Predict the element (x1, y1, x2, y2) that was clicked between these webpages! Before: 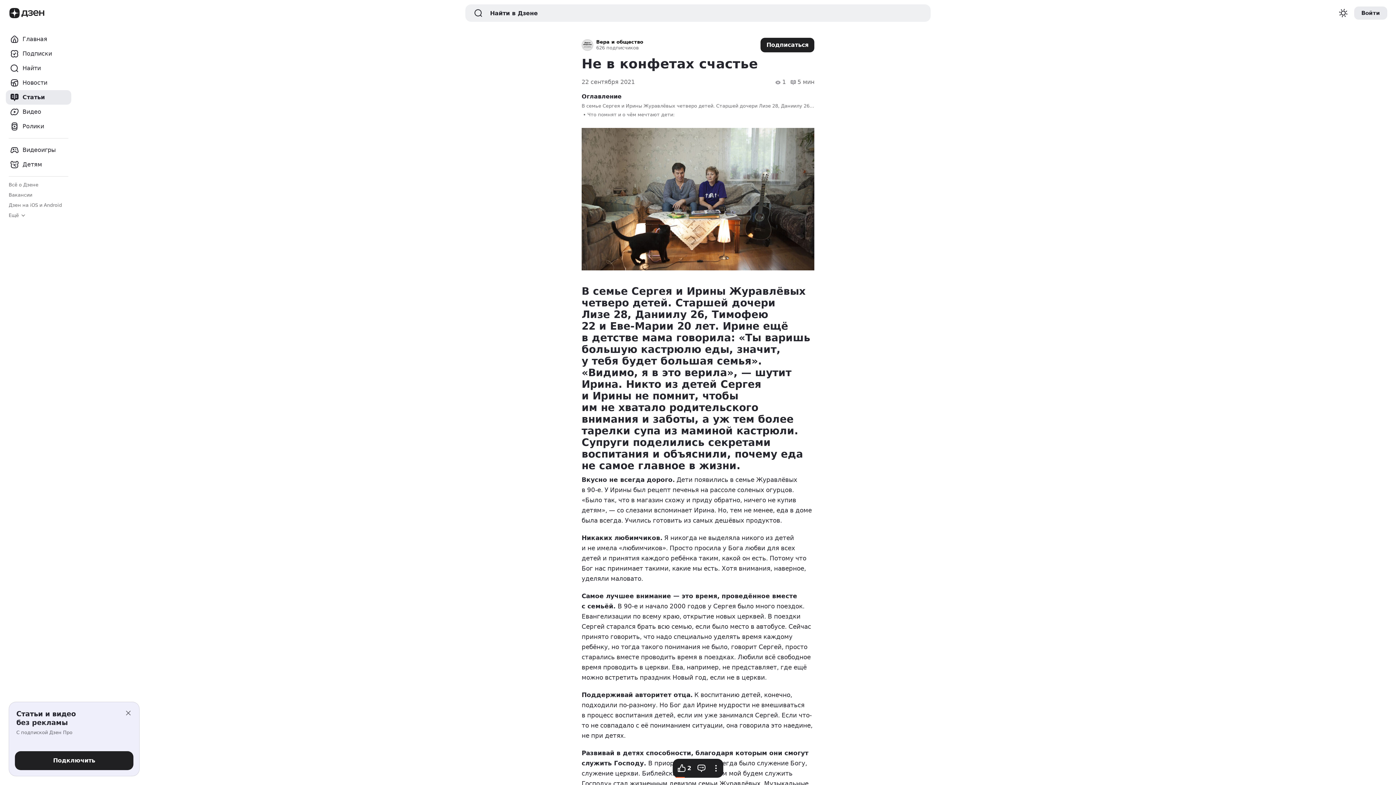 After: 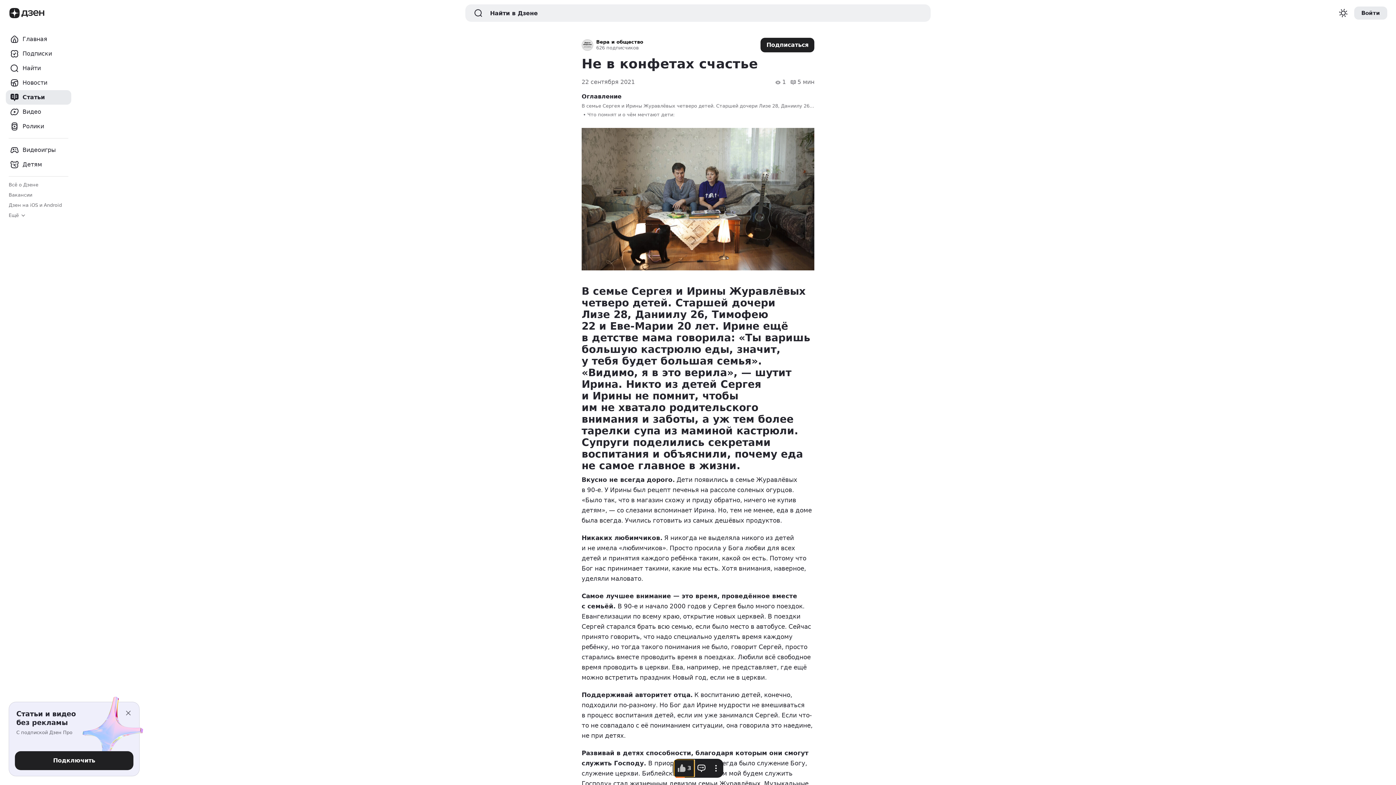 Action: bbox: (674, 760, 694, 777) label: Нравится